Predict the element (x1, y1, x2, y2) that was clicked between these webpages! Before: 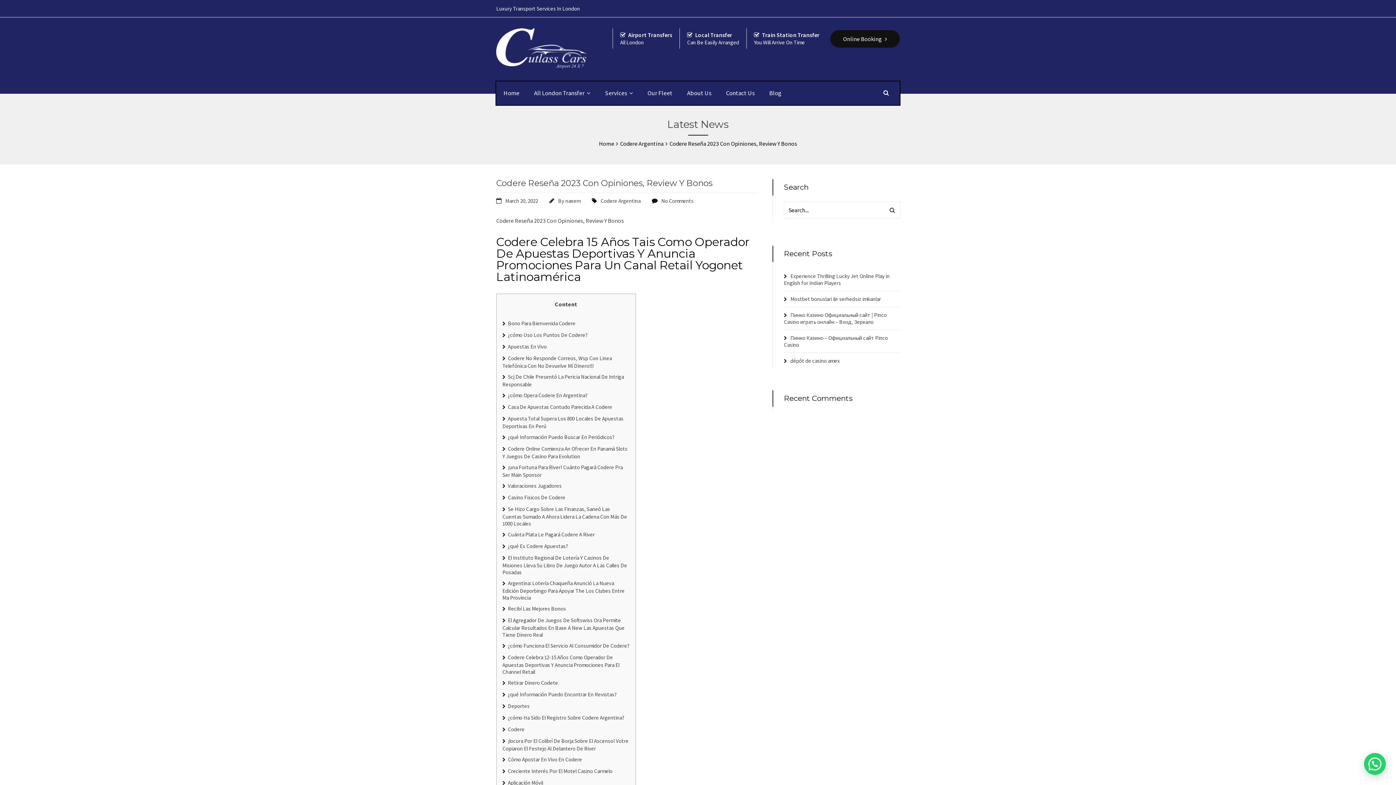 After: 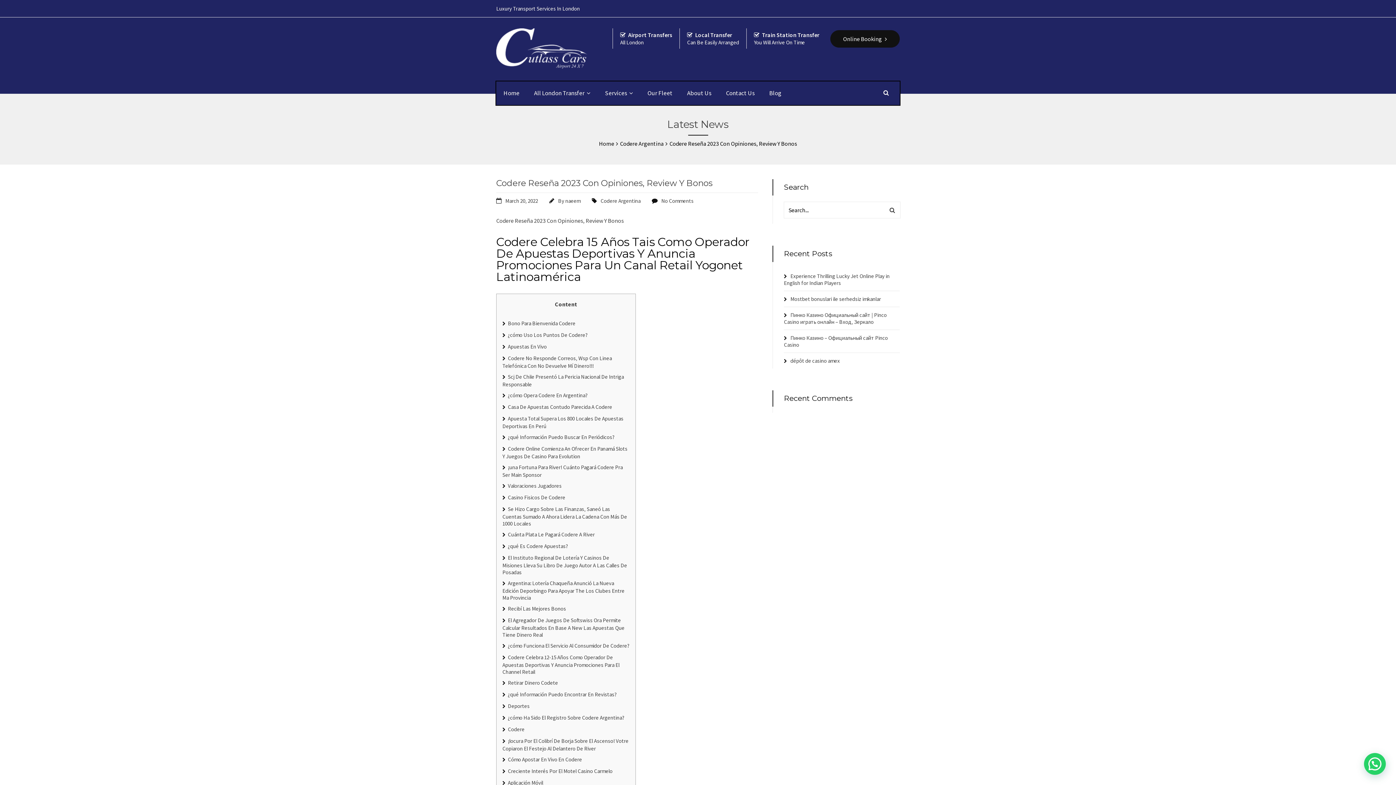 Action: label: ¿qué Información Puedo Encontrar En Revistas? bbox: (508, 691, 616, 698)